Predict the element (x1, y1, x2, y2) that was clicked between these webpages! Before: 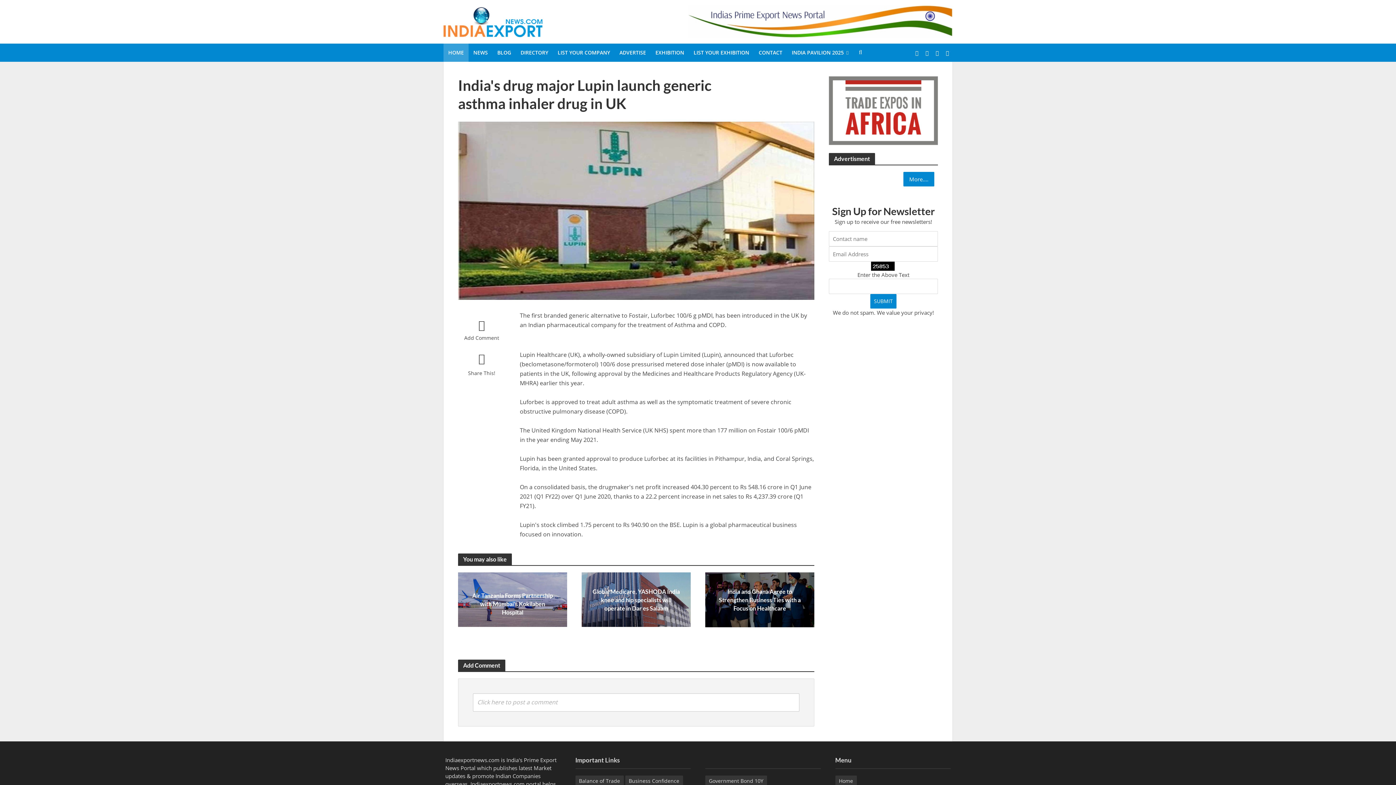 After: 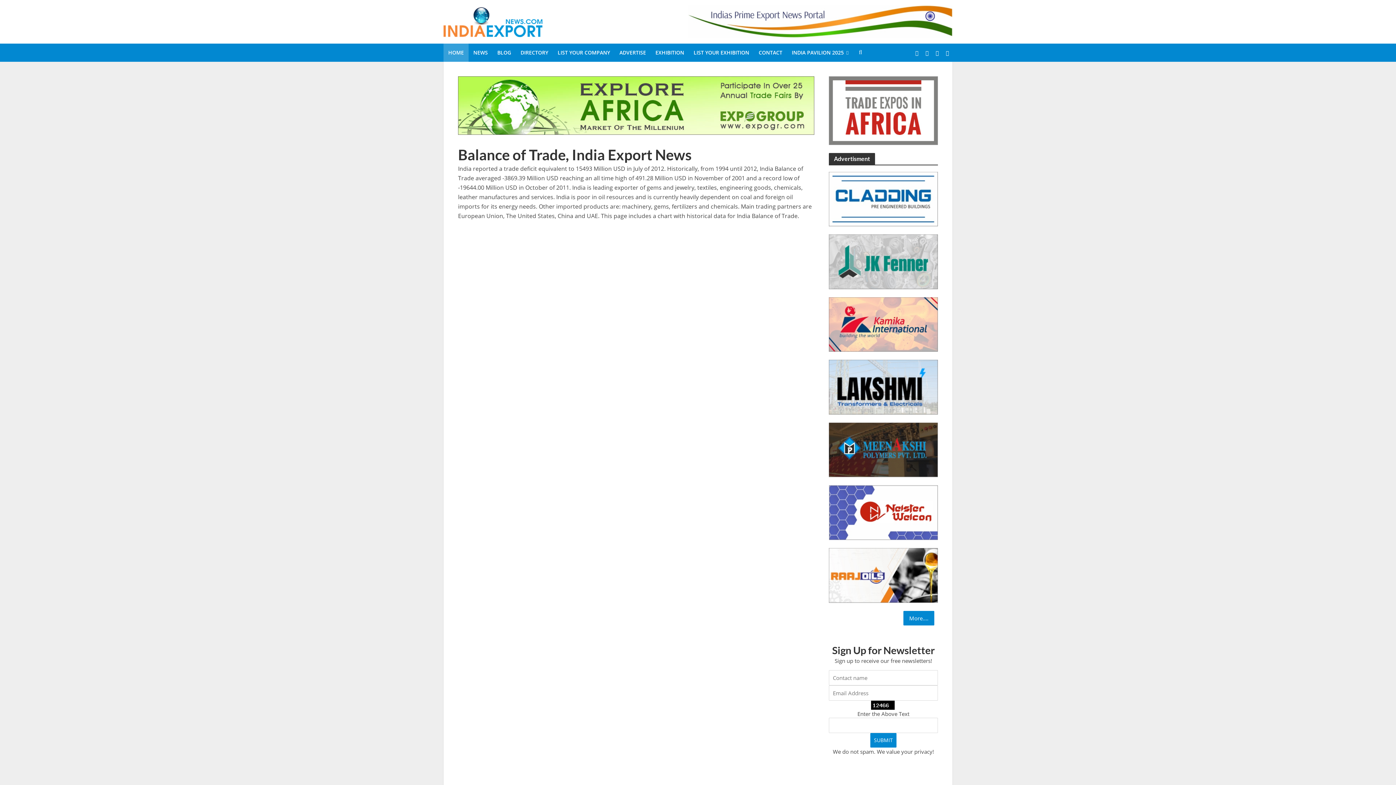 Action: bbox: (575, 776, 623, 786) label: awesome (3 items)